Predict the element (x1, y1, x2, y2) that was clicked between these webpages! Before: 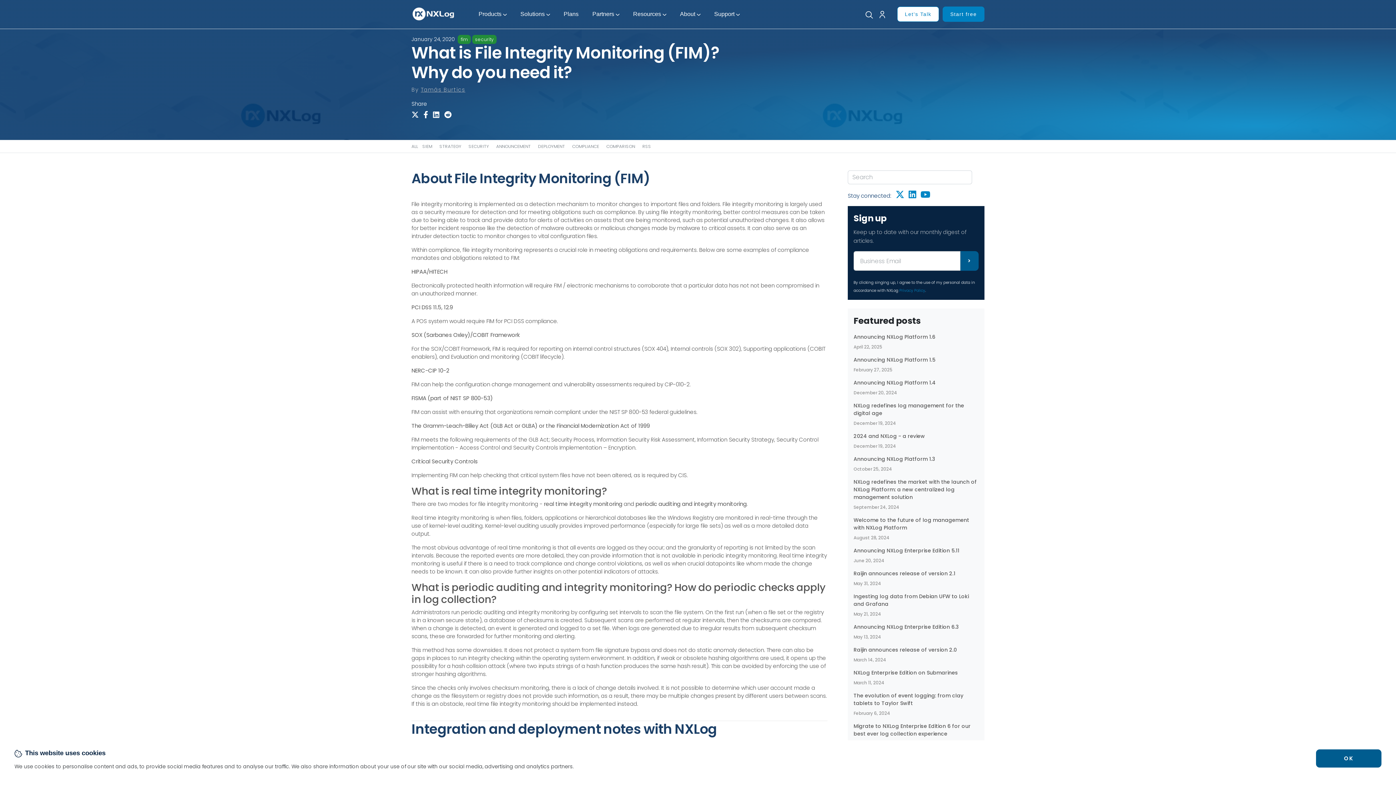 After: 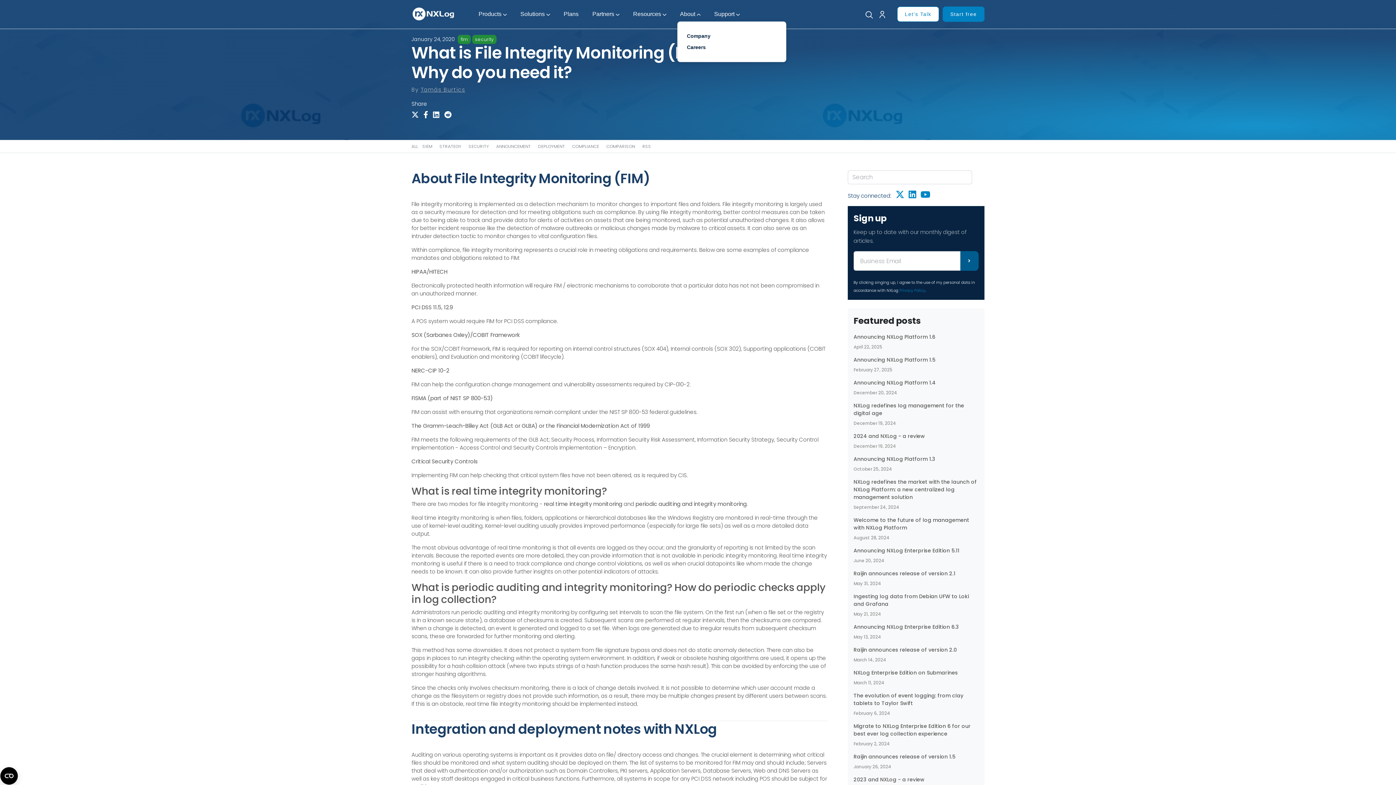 Action: bbox: (677, 6, 711, 21) label: About